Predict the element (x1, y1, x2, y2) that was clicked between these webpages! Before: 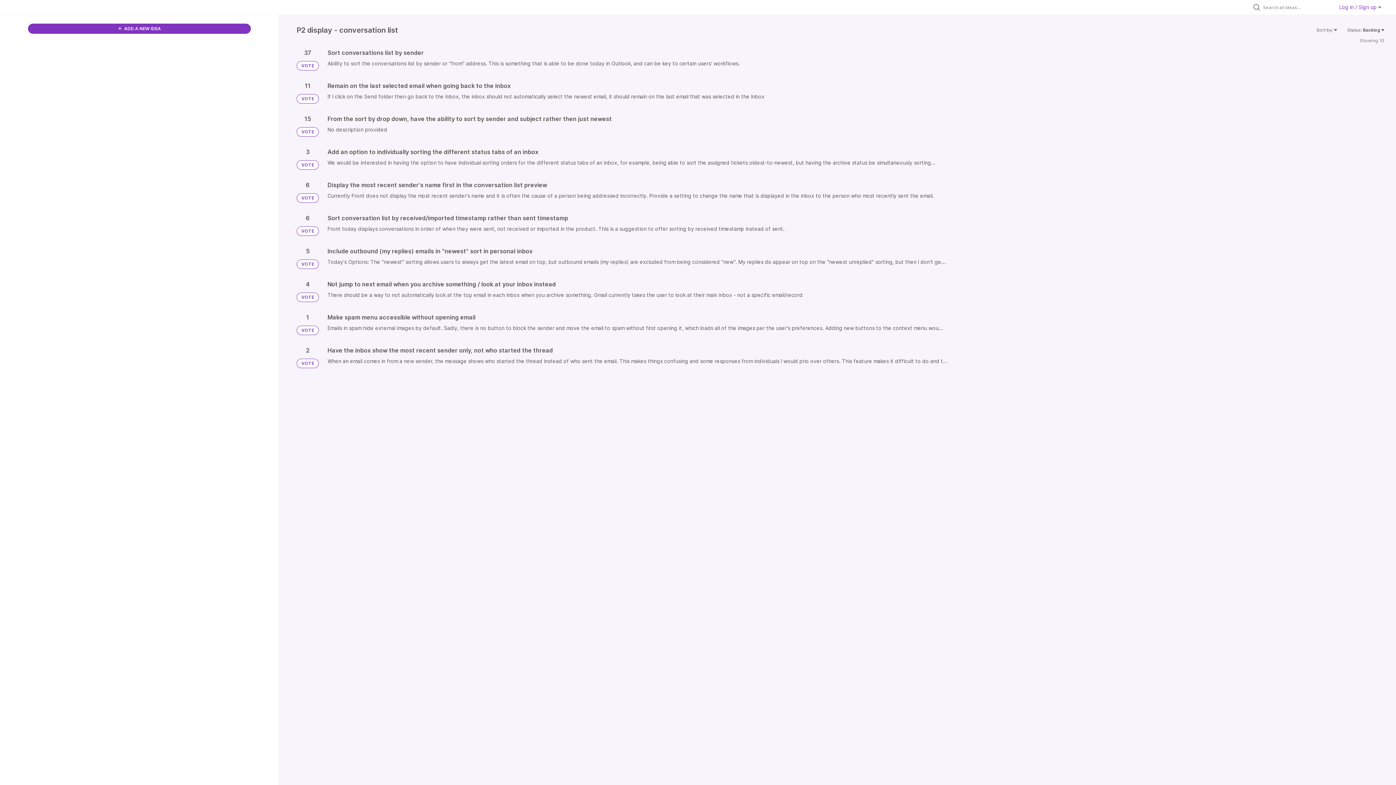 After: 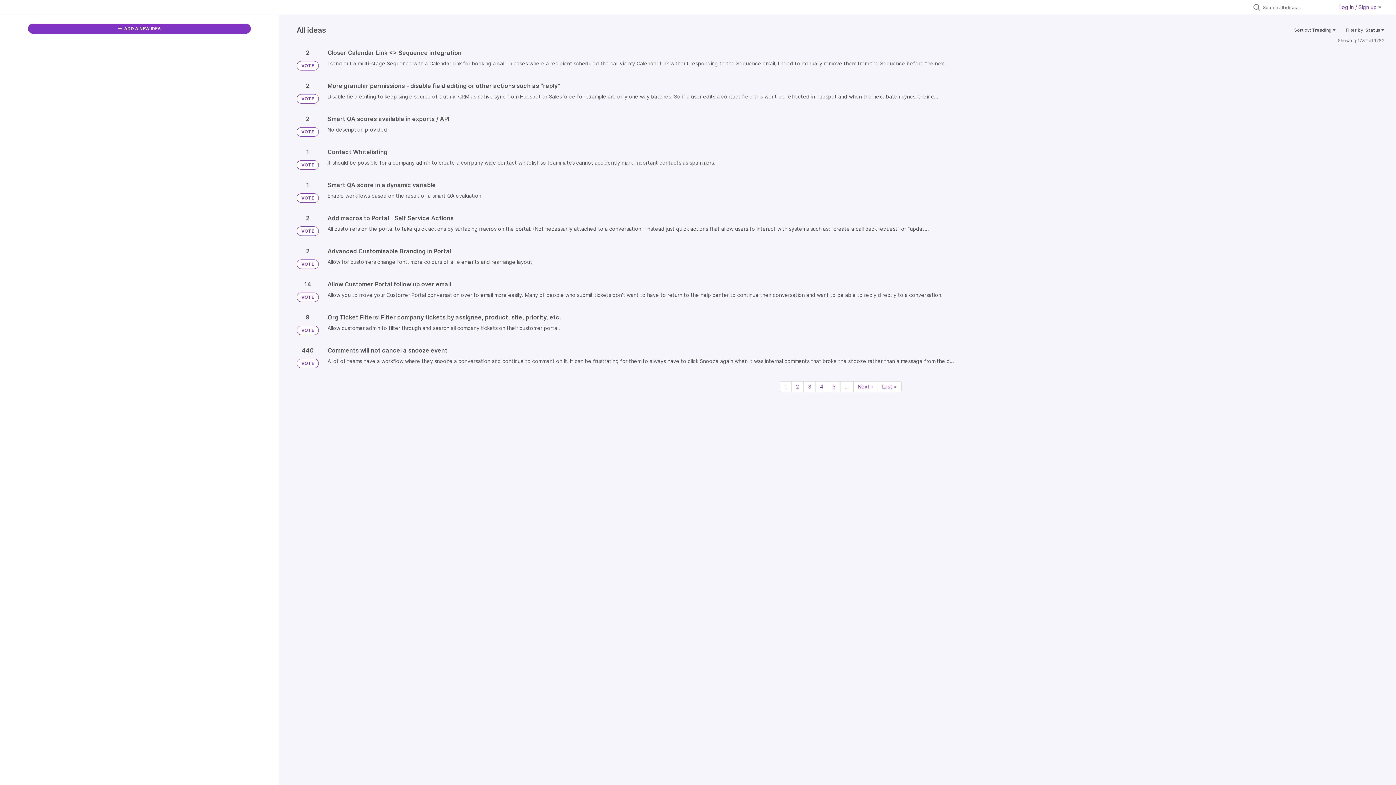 Action: bbox: (296, 127, 318, 136) label: VOTE